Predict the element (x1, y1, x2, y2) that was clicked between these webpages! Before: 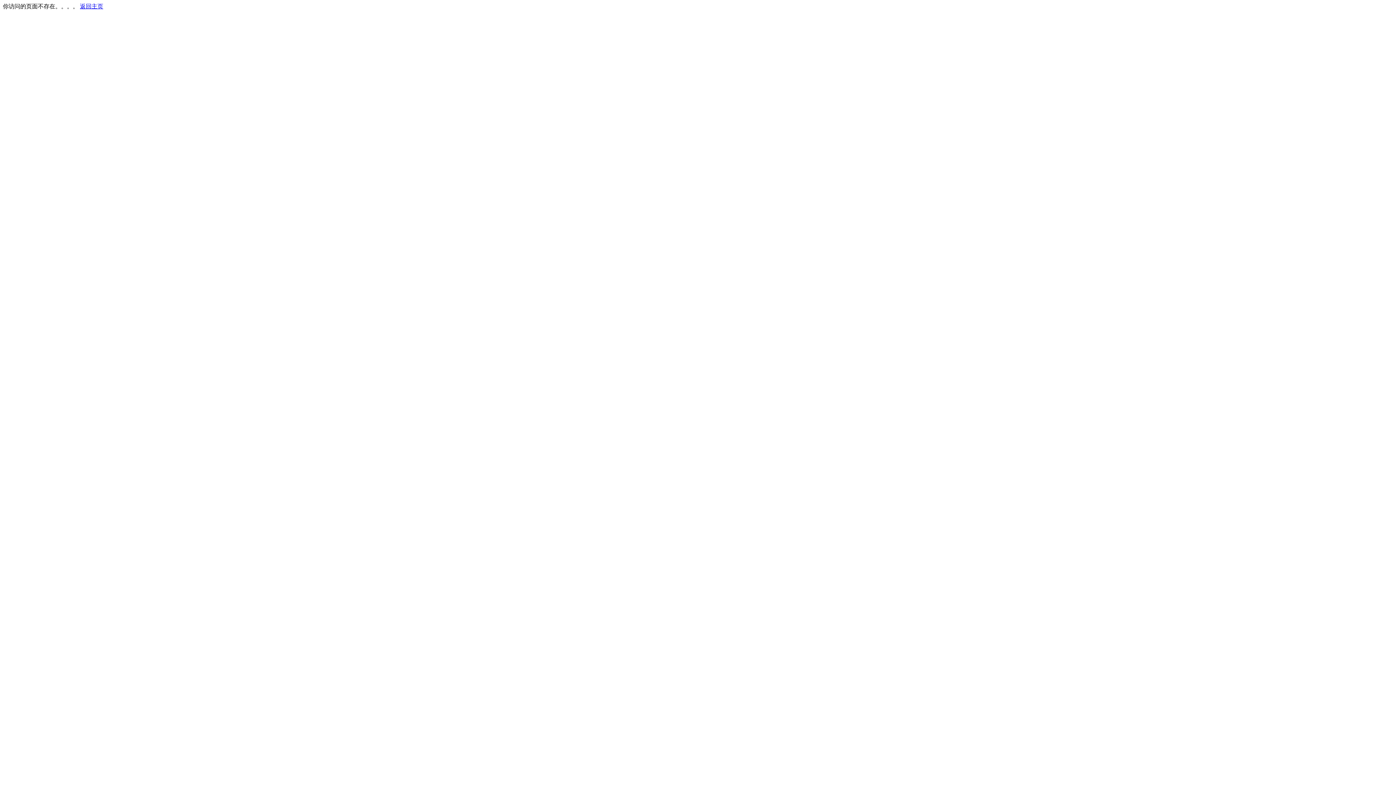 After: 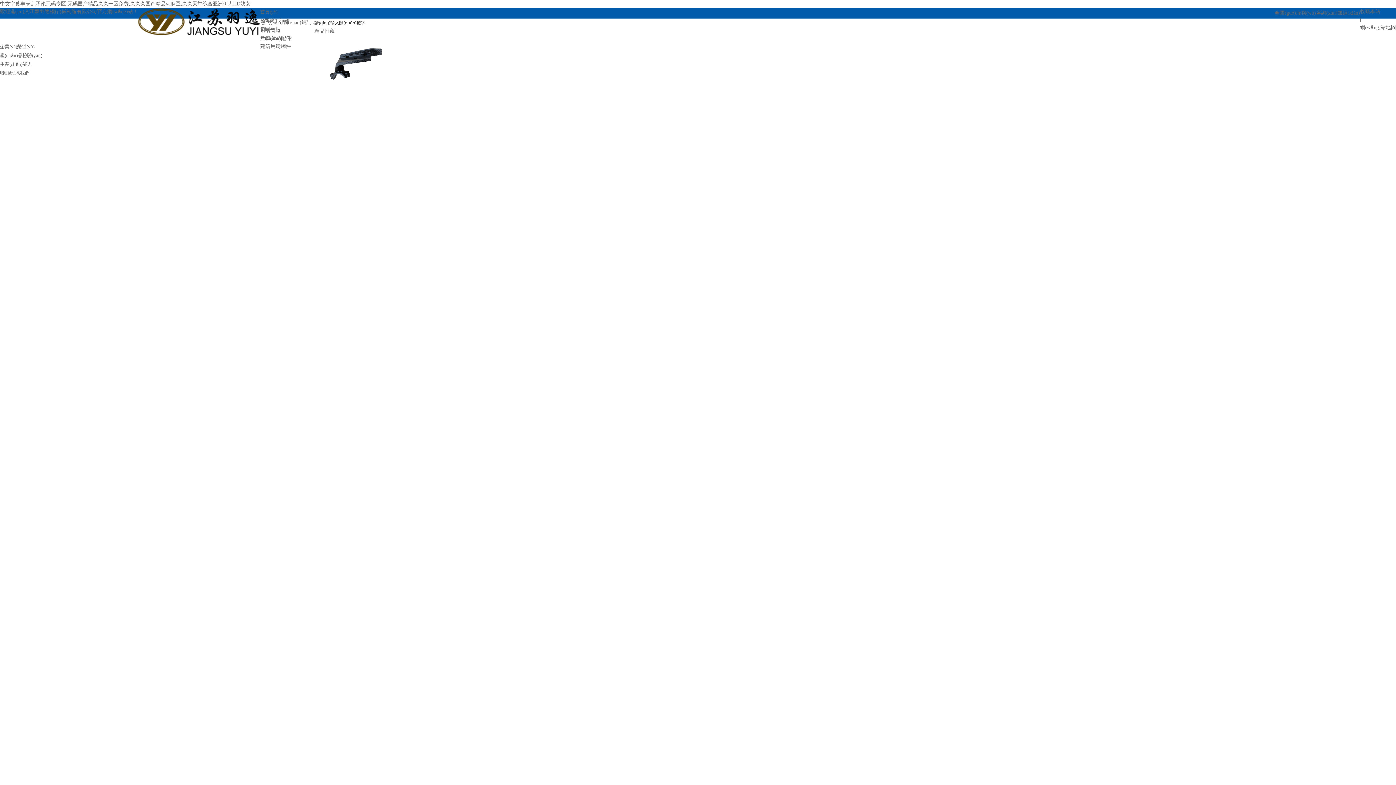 Action: label: 返回主页 bbox: (80, 3, 103, 9)